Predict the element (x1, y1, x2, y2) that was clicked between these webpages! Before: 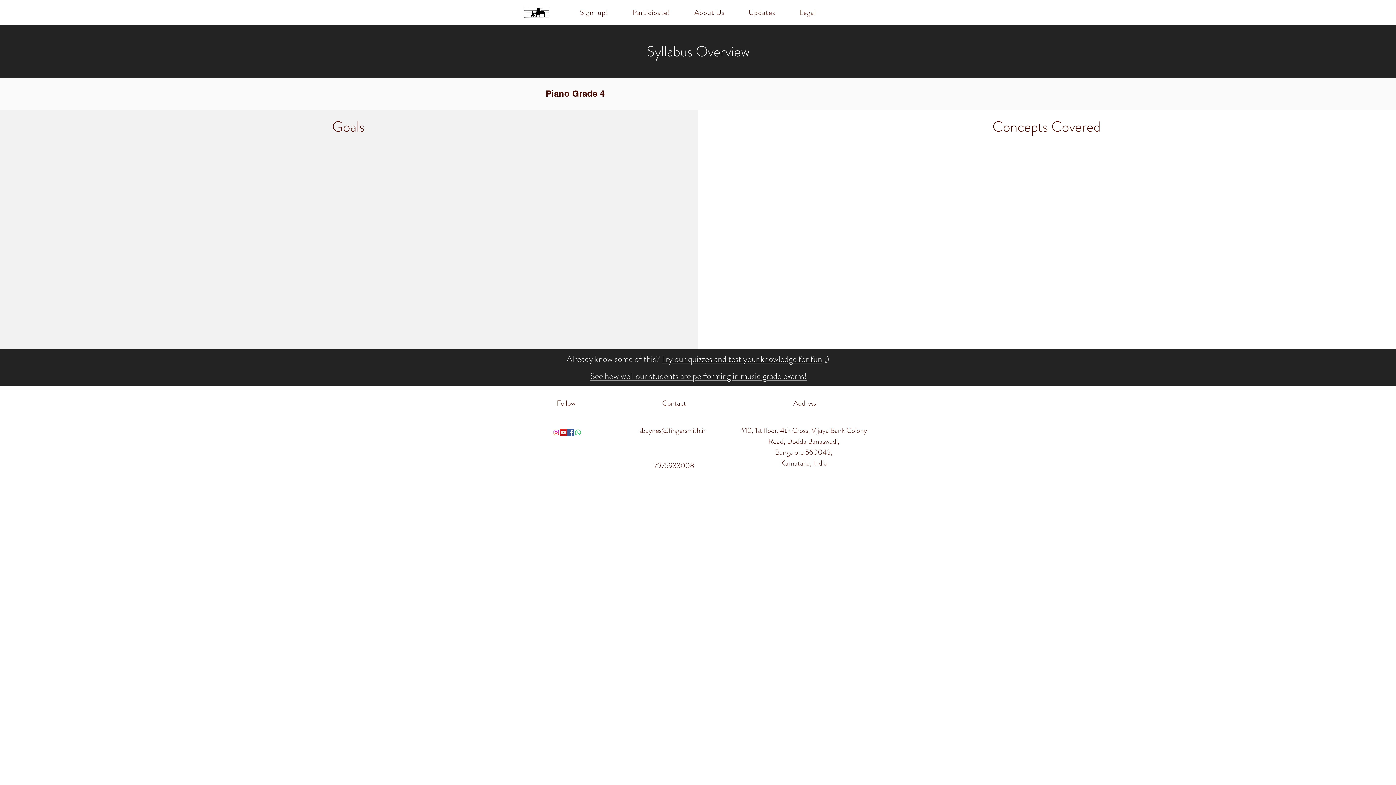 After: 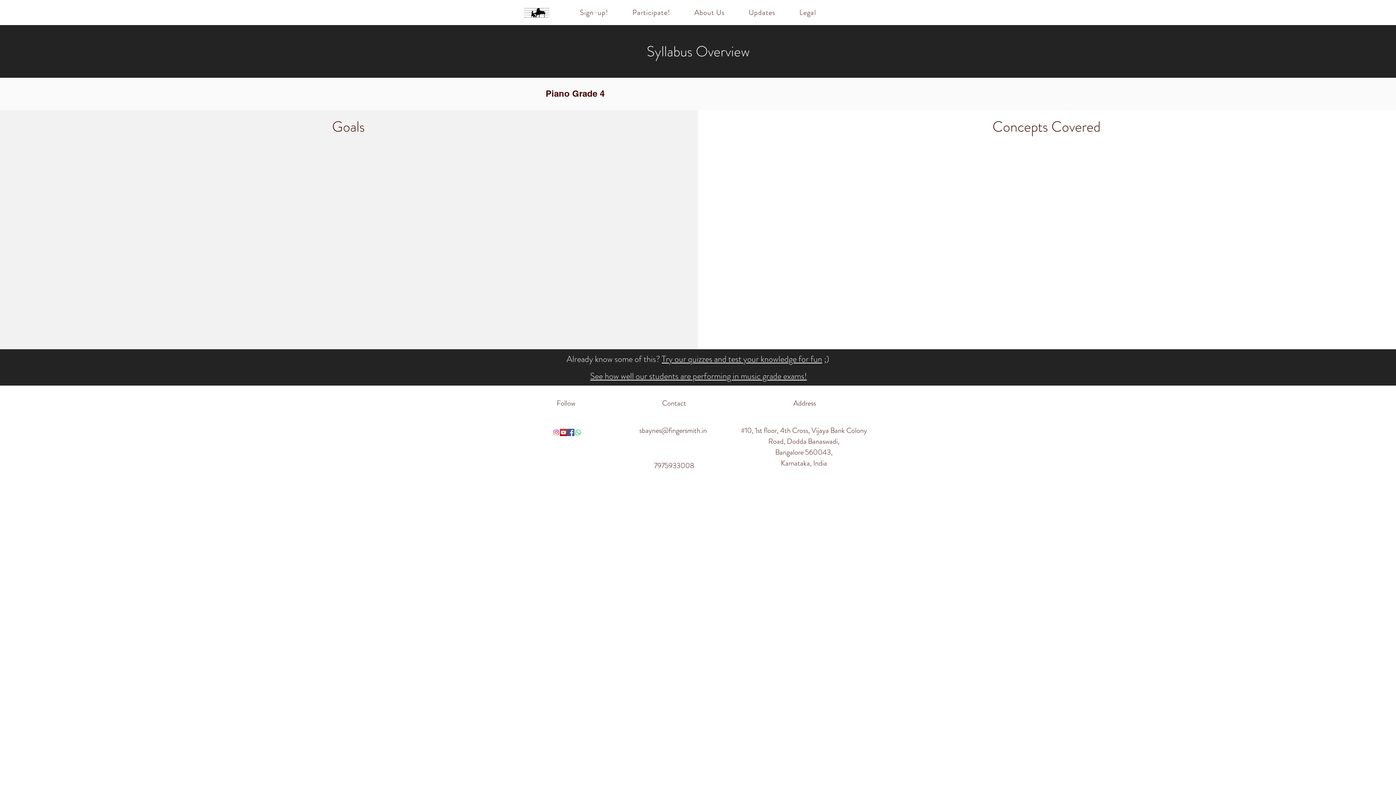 Action: bbox: (639, 425, 707, 436) label: sbaynes@fingersmith.in